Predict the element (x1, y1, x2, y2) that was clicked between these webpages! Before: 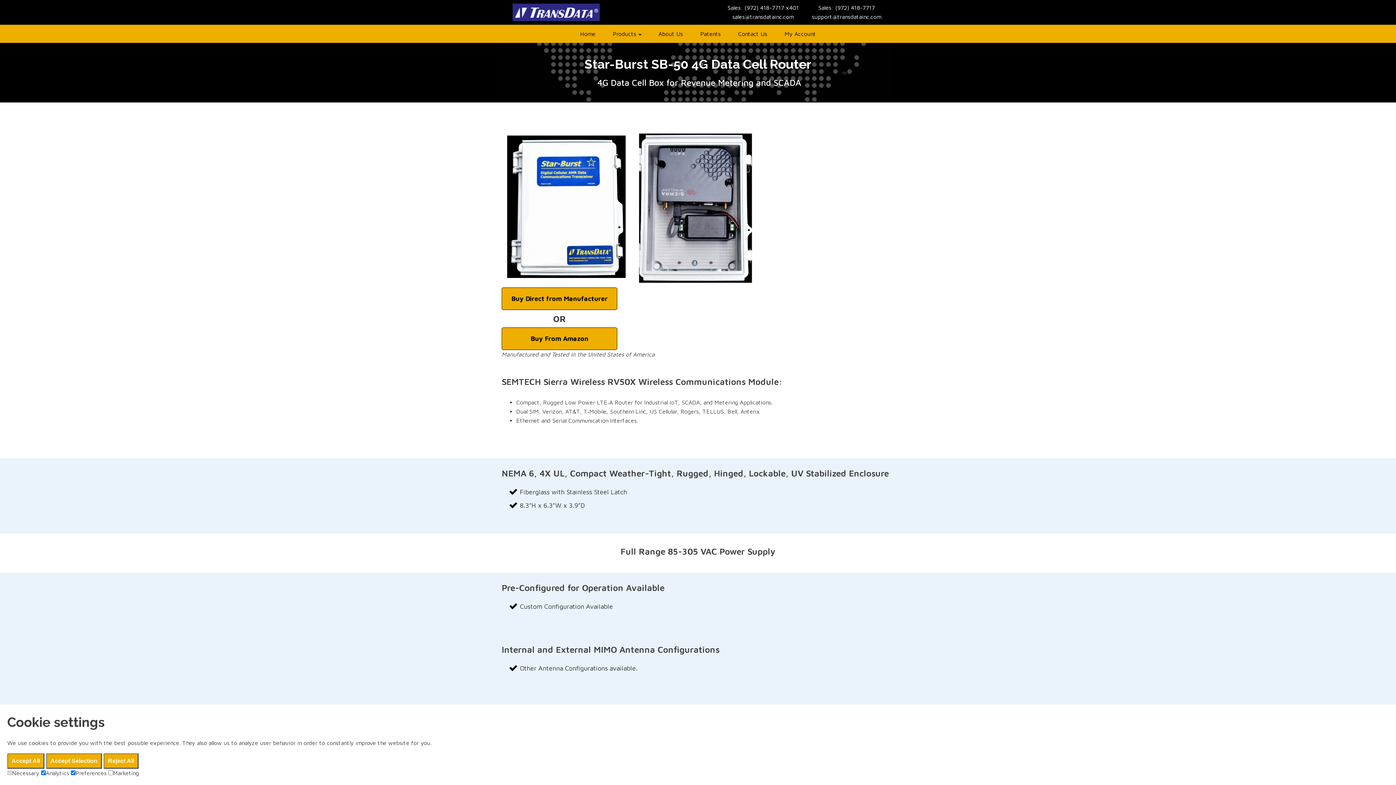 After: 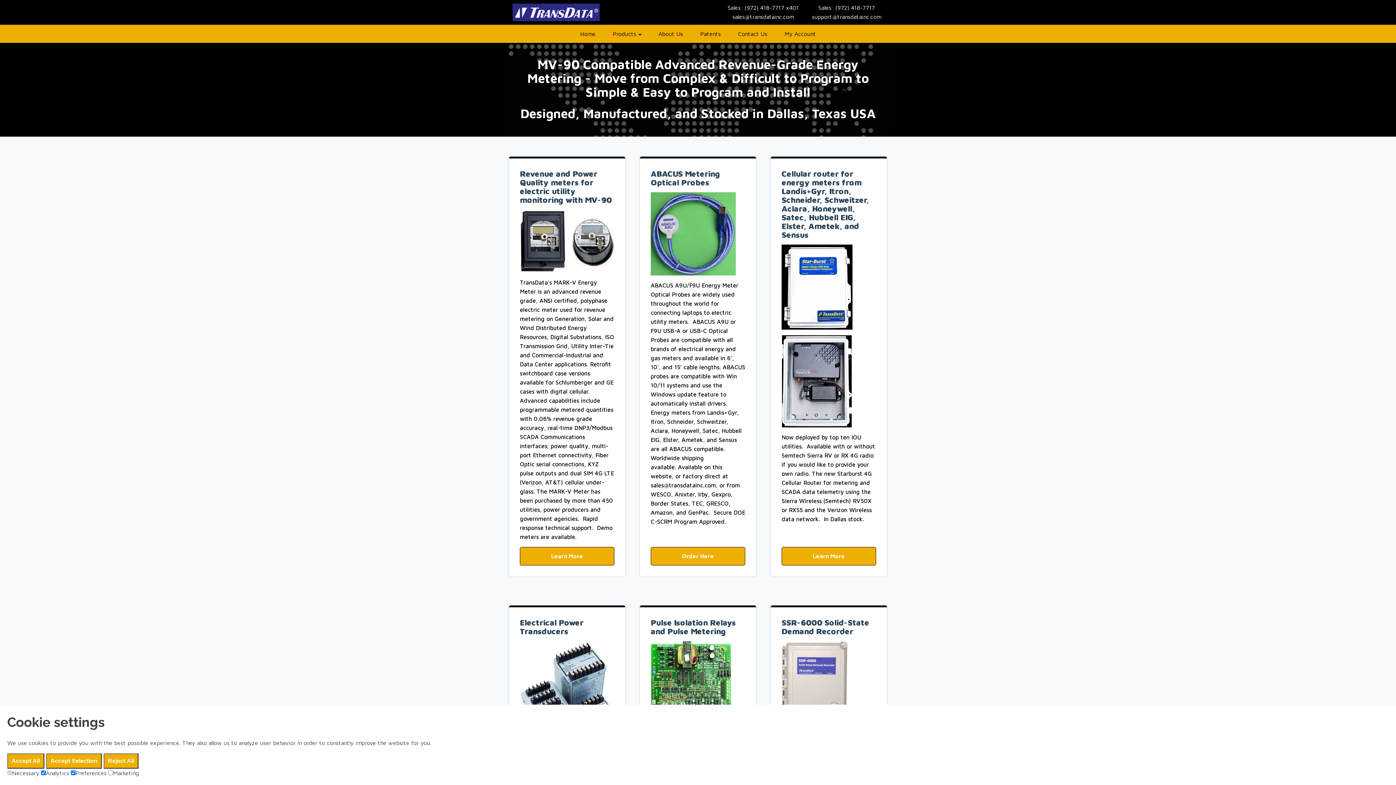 Action: bbox: (571, 25, 604, 42) label: Home